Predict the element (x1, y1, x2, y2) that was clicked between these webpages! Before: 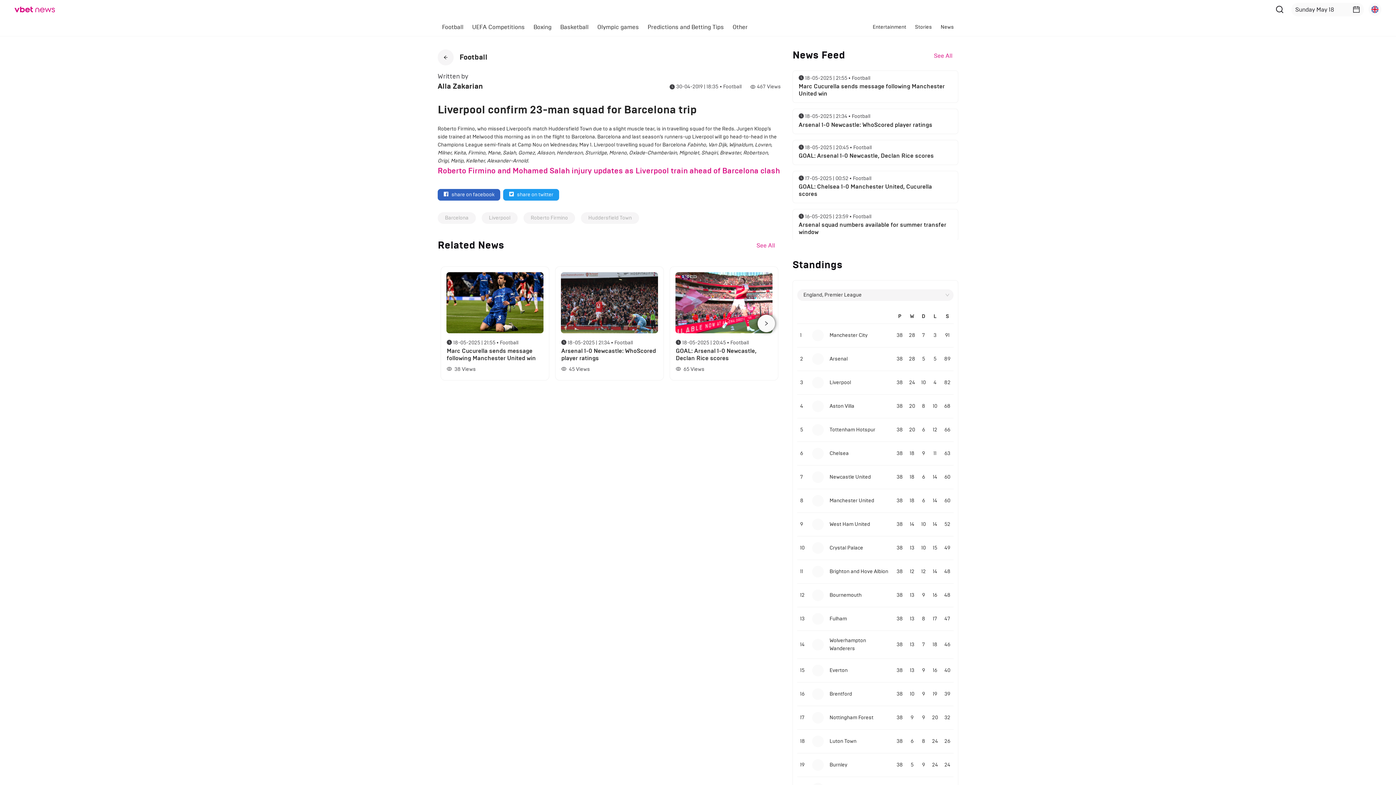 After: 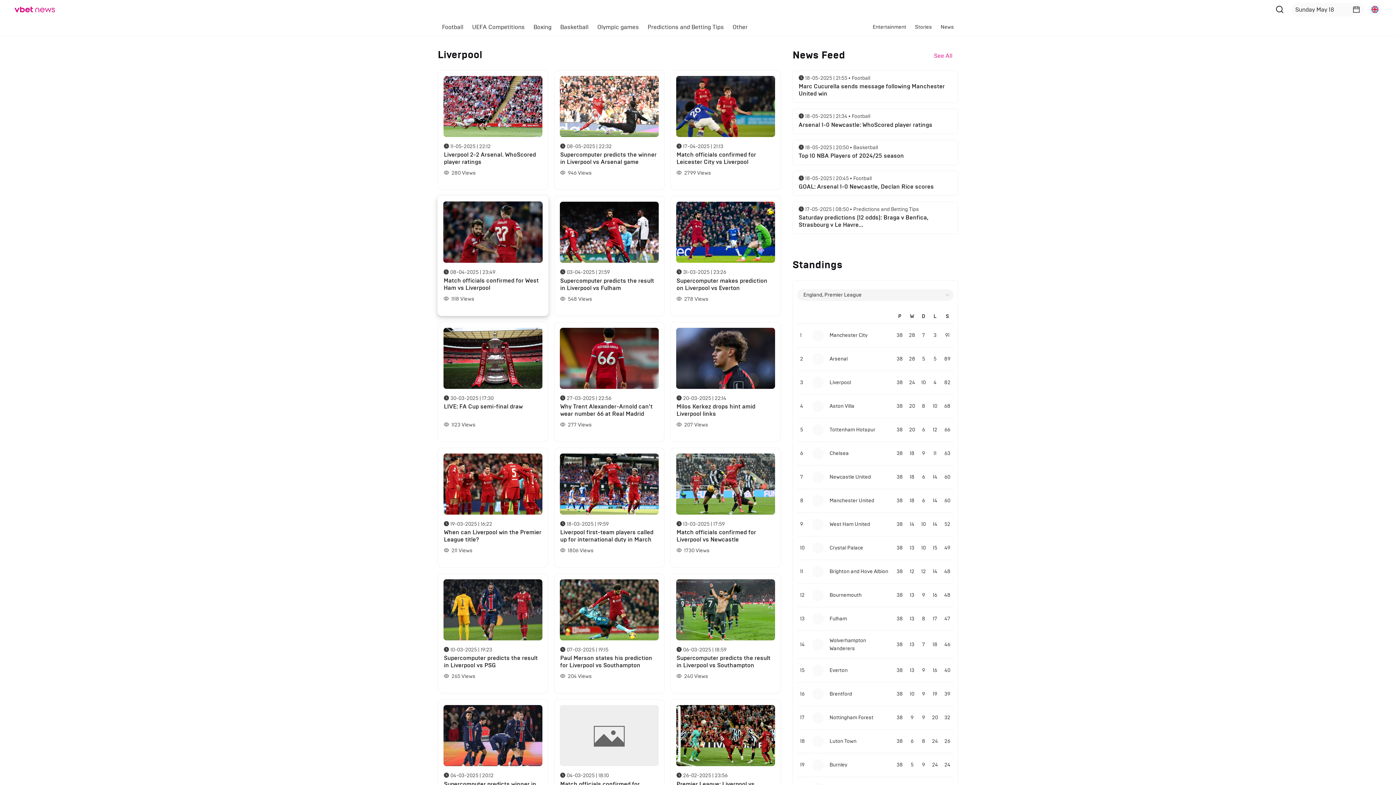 Action: label: Liverpool bbox: (486, 212, 513, 223)